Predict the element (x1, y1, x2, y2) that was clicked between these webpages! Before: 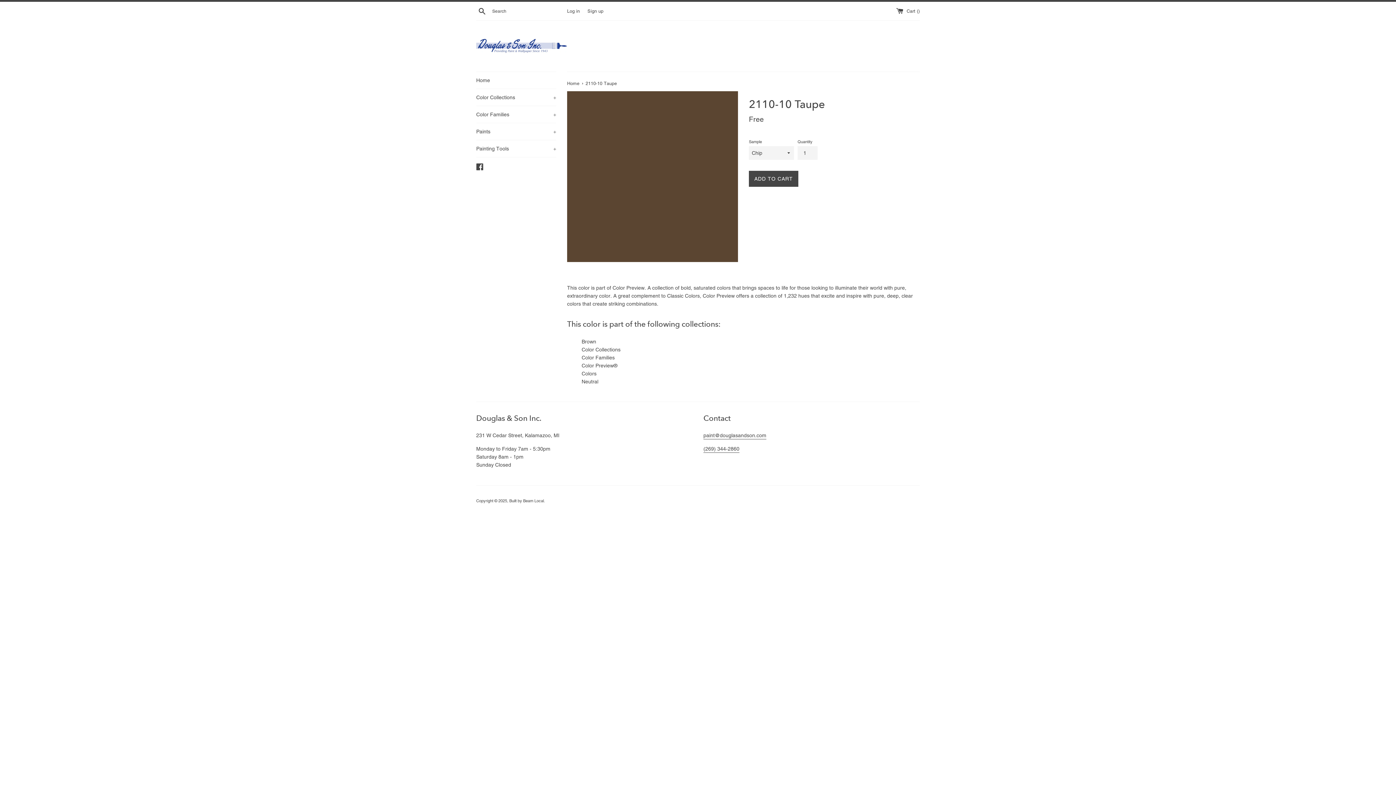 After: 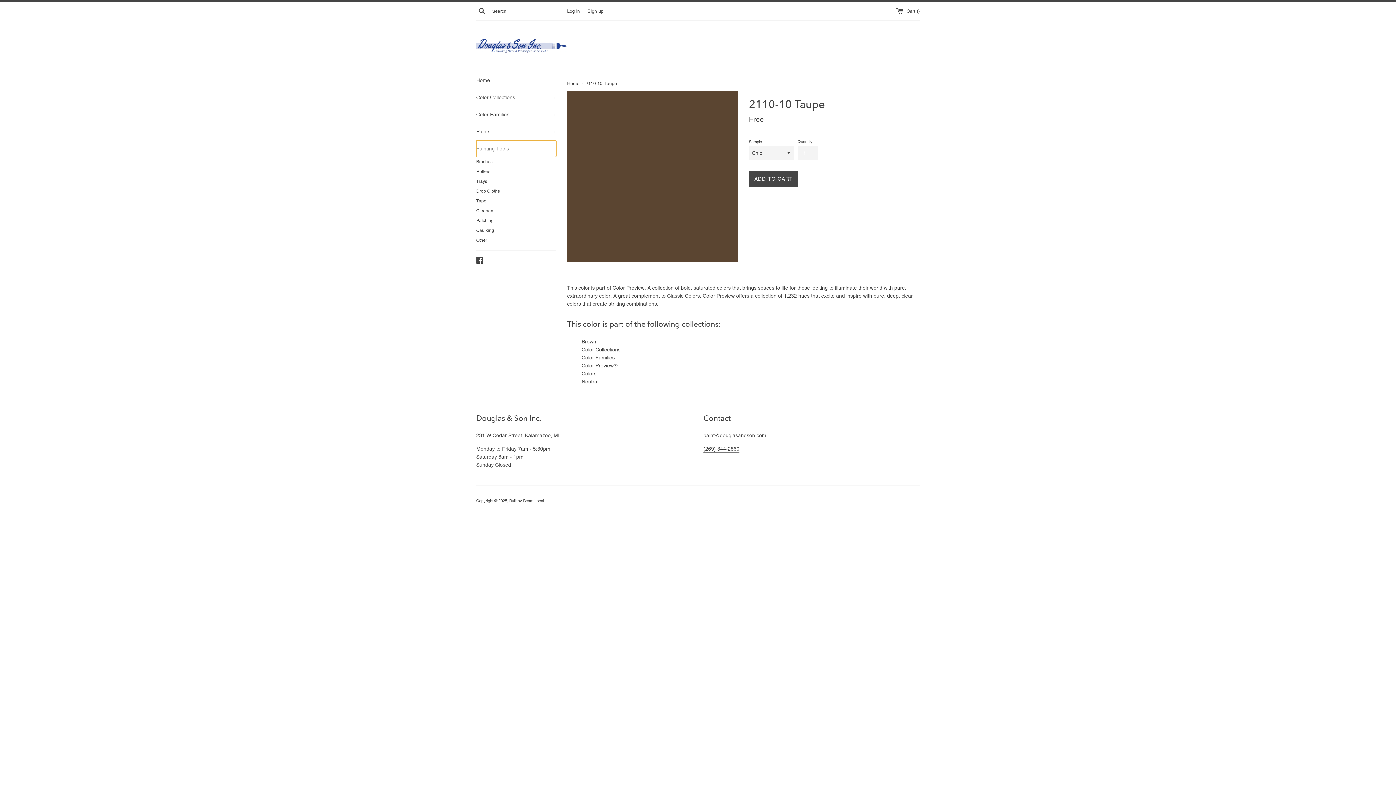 Action: bbox: (476, 140, 556, 157) label: Painting Tools
+